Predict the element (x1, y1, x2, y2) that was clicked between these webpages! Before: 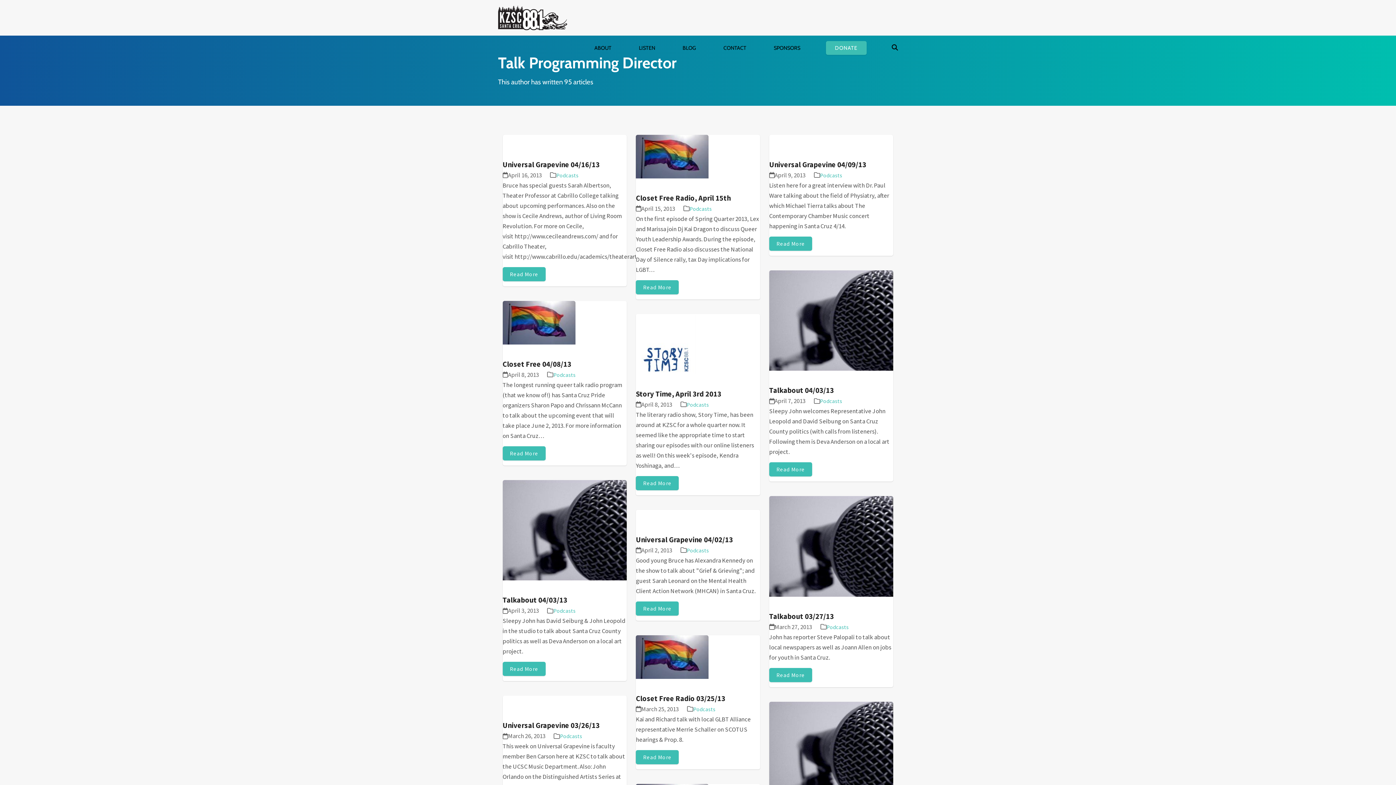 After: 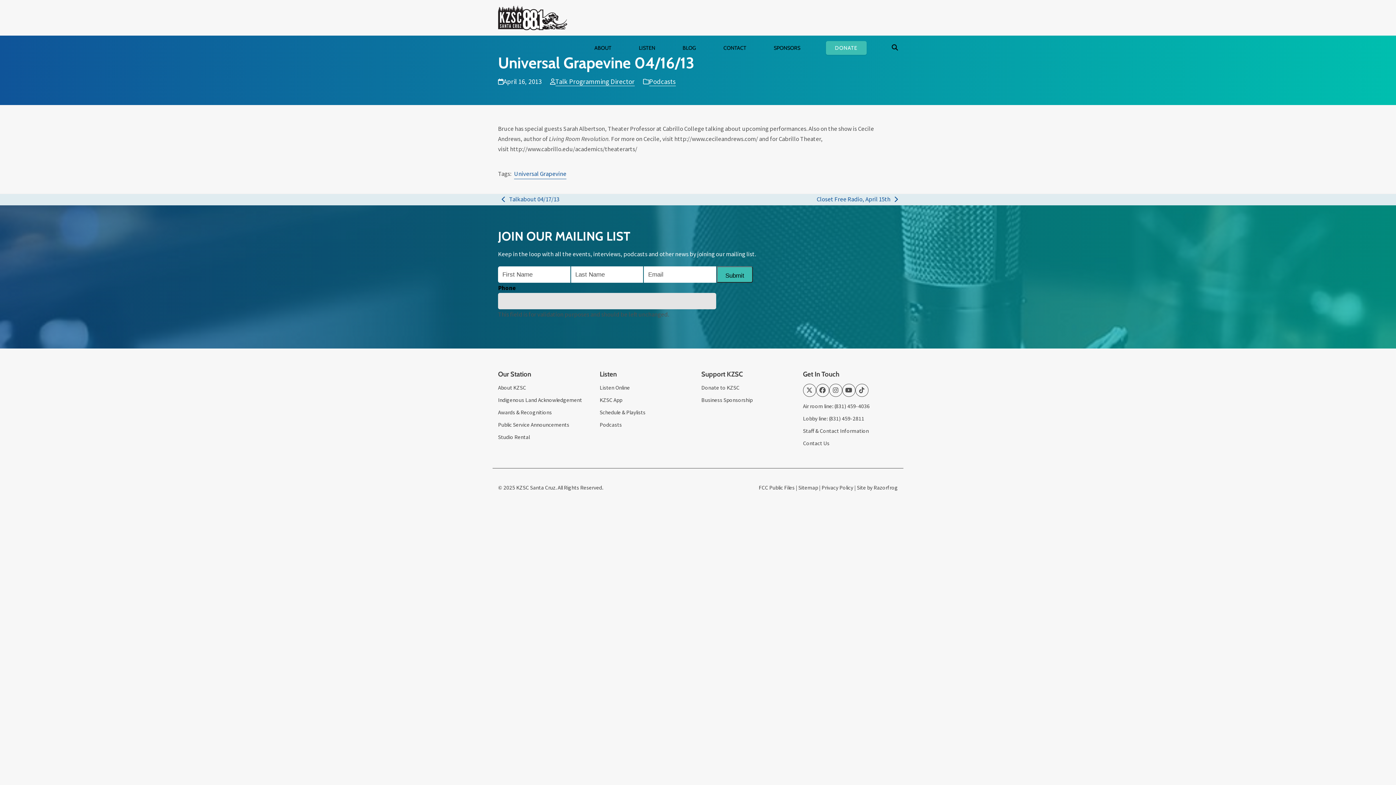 Action: bbox: (502, 267, 545, 281) label: Read More about Universal Grapevine 04/16/13